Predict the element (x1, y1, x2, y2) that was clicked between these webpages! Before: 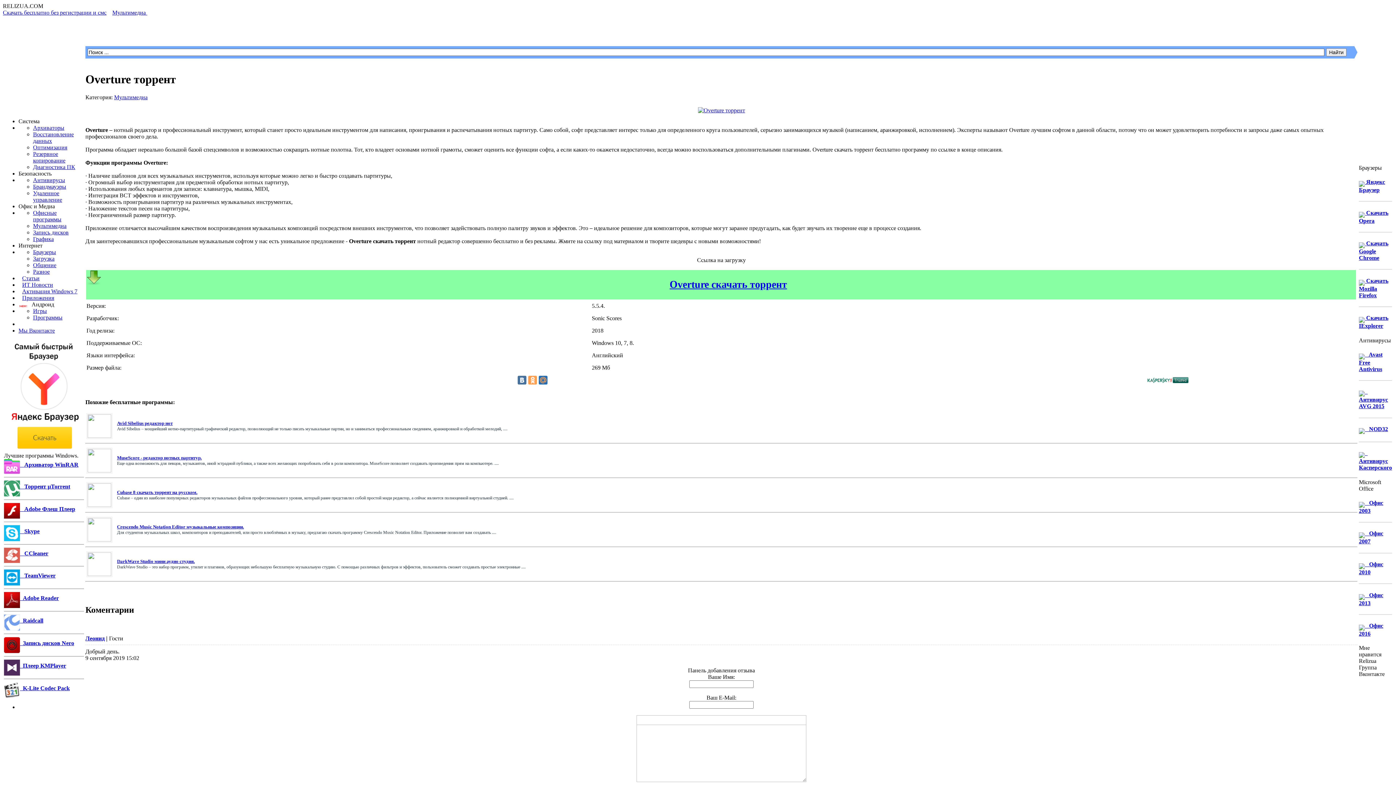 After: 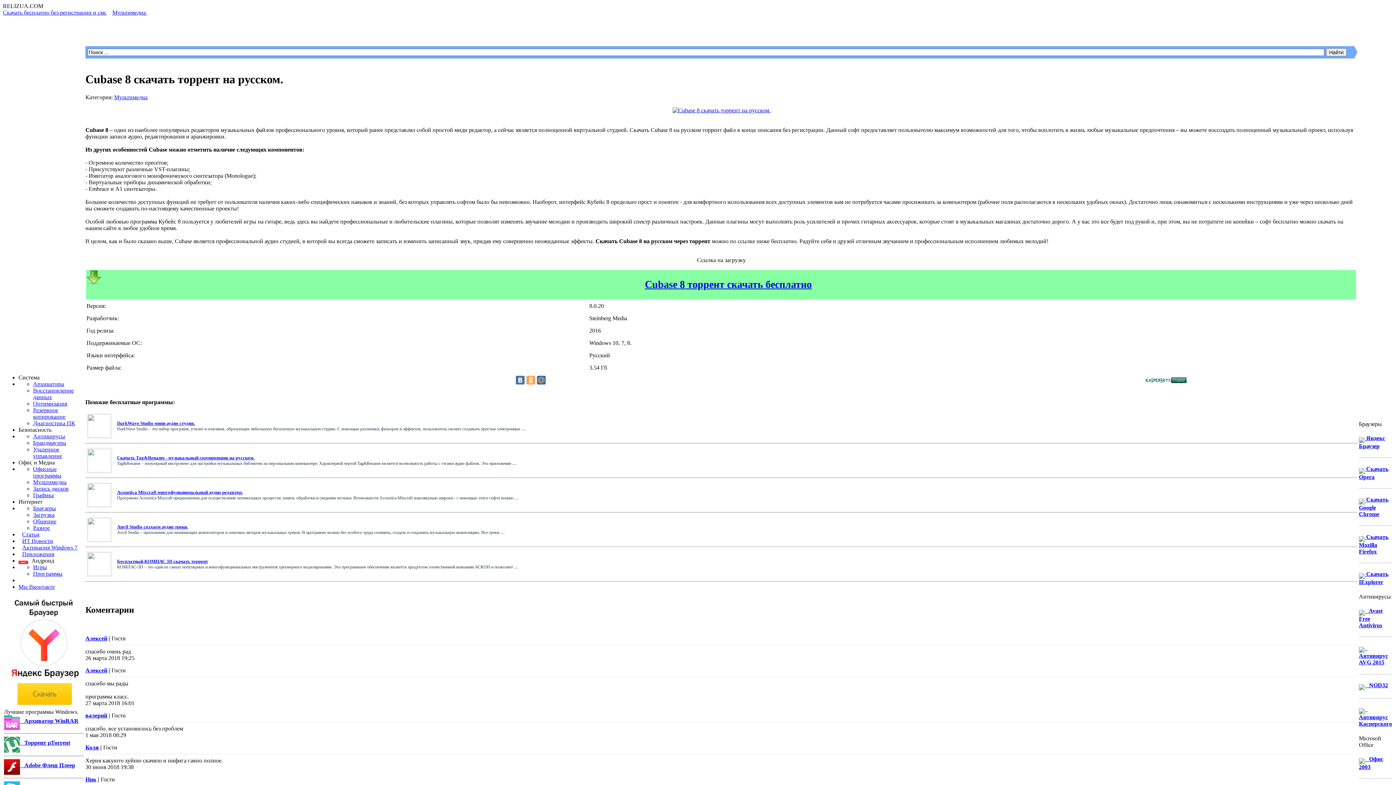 Action: label: Cubase 8 скачать торрент на русском. bbox: (117, 489, 197, 495)